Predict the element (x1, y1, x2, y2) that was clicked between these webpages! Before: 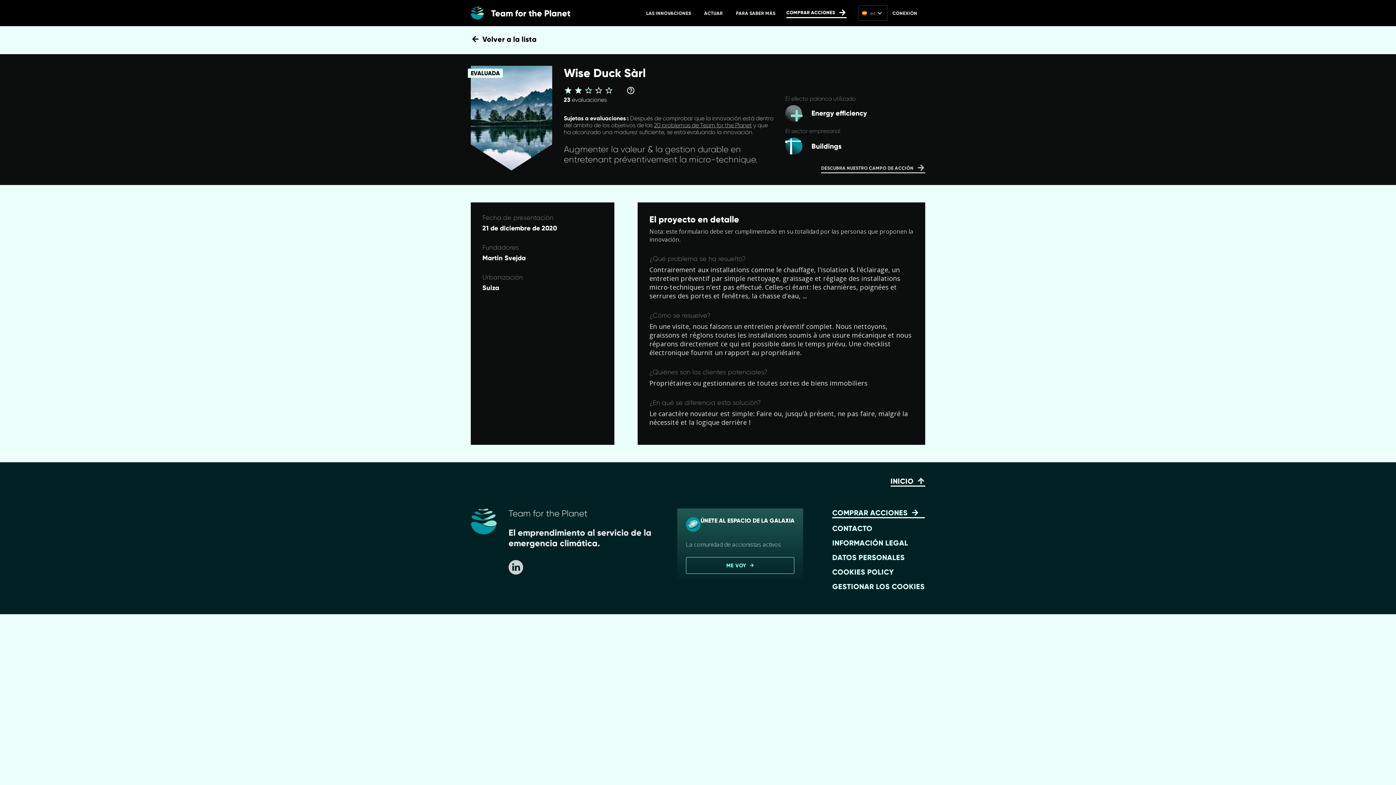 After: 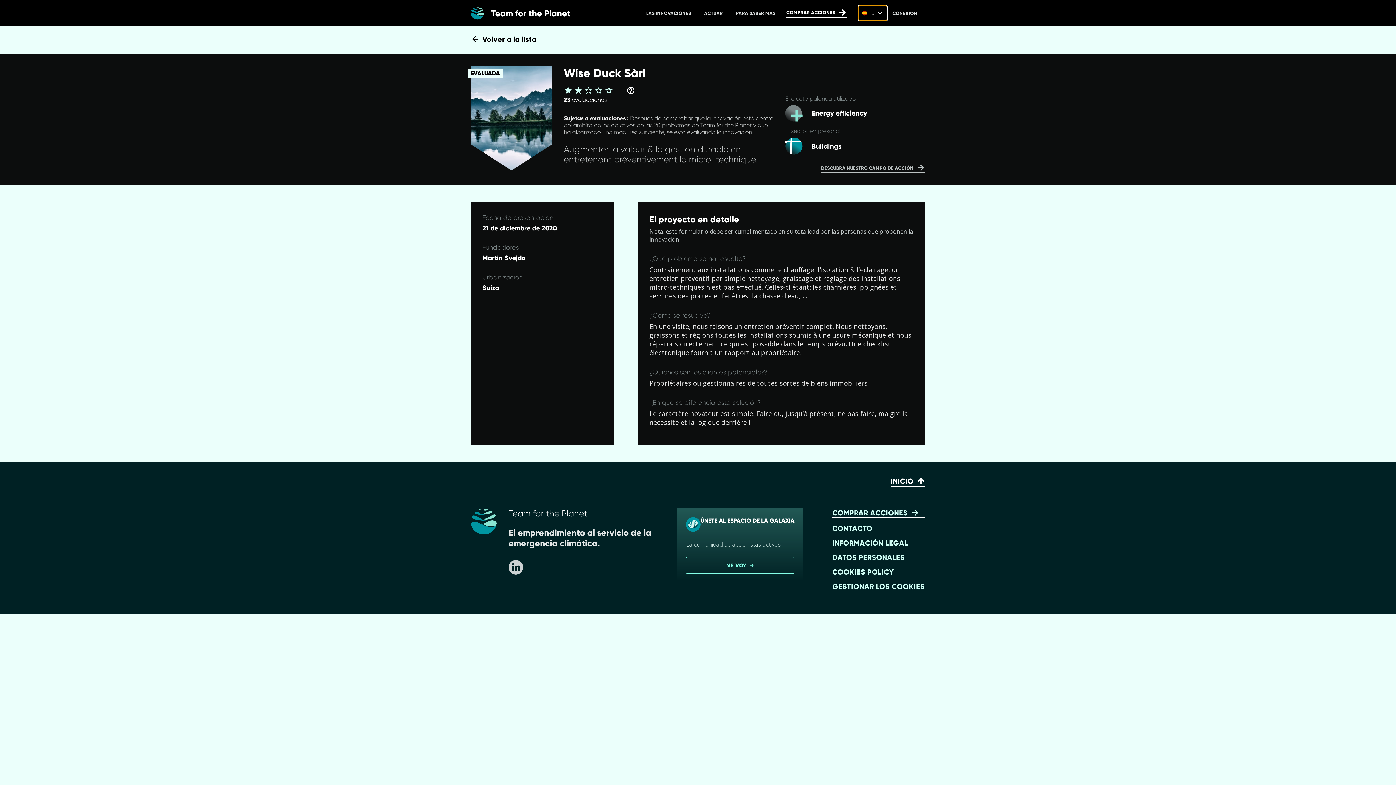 Action: bbox: (858, 5, 887, 20) label: es
expand_more